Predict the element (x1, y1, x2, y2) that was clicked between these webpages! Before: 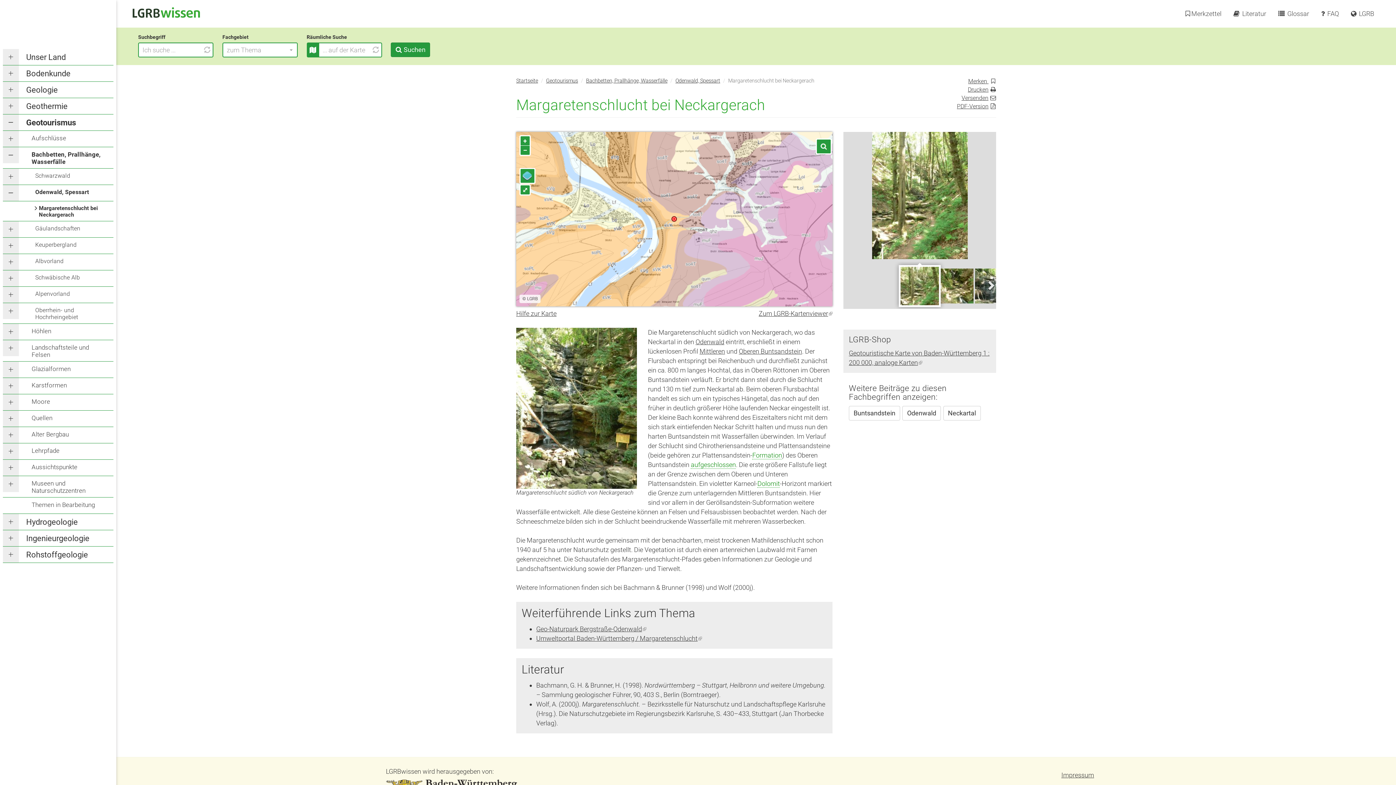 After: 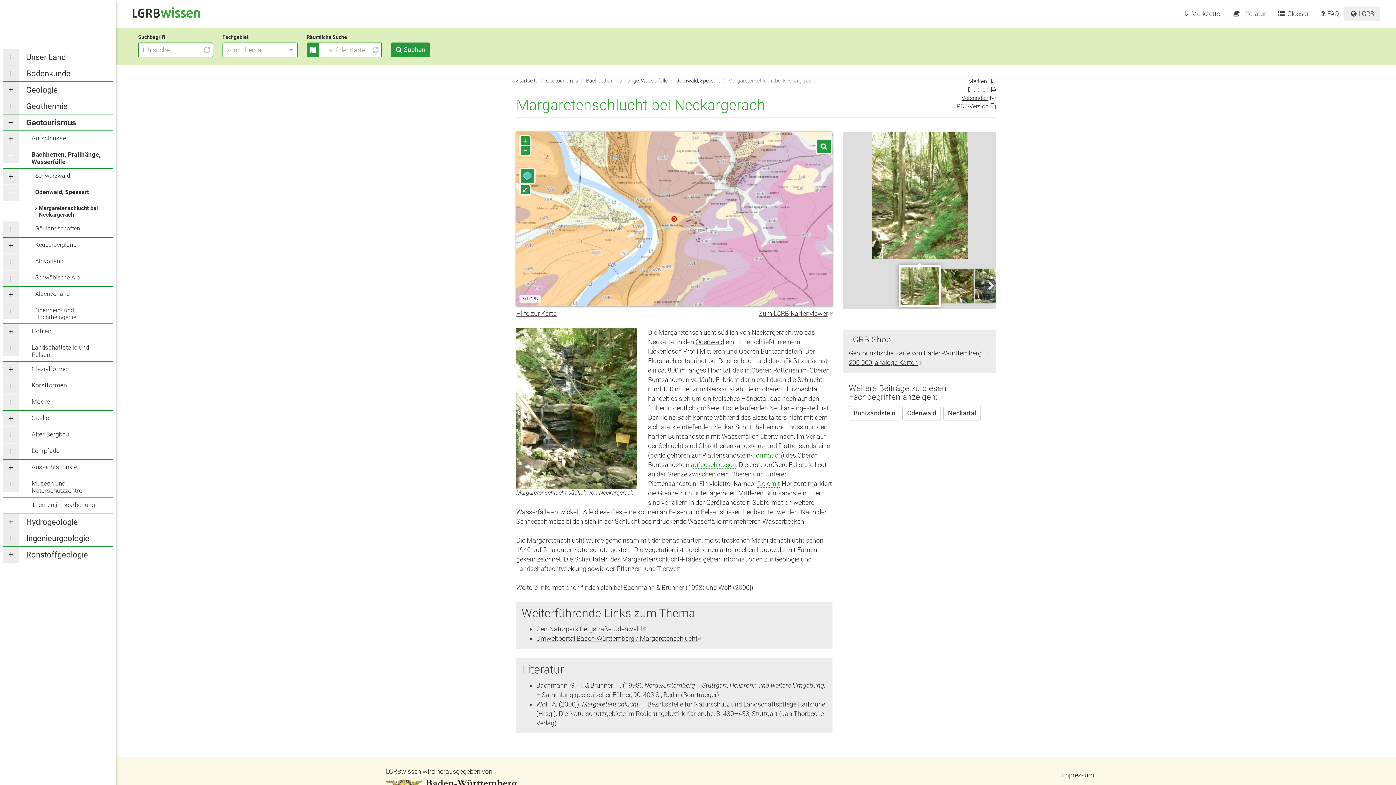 Action: bbox: (1344, 6, 1380, 21) label:  LGRB